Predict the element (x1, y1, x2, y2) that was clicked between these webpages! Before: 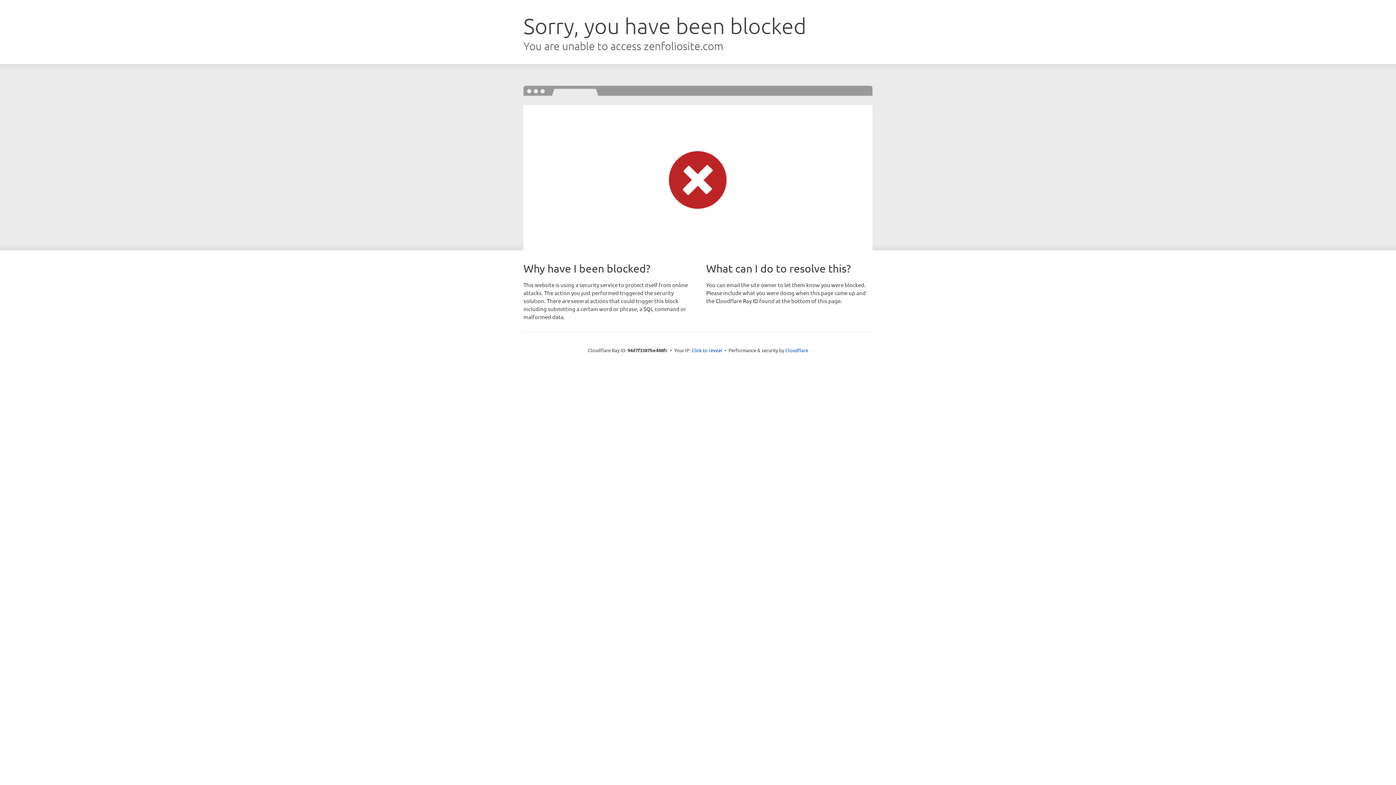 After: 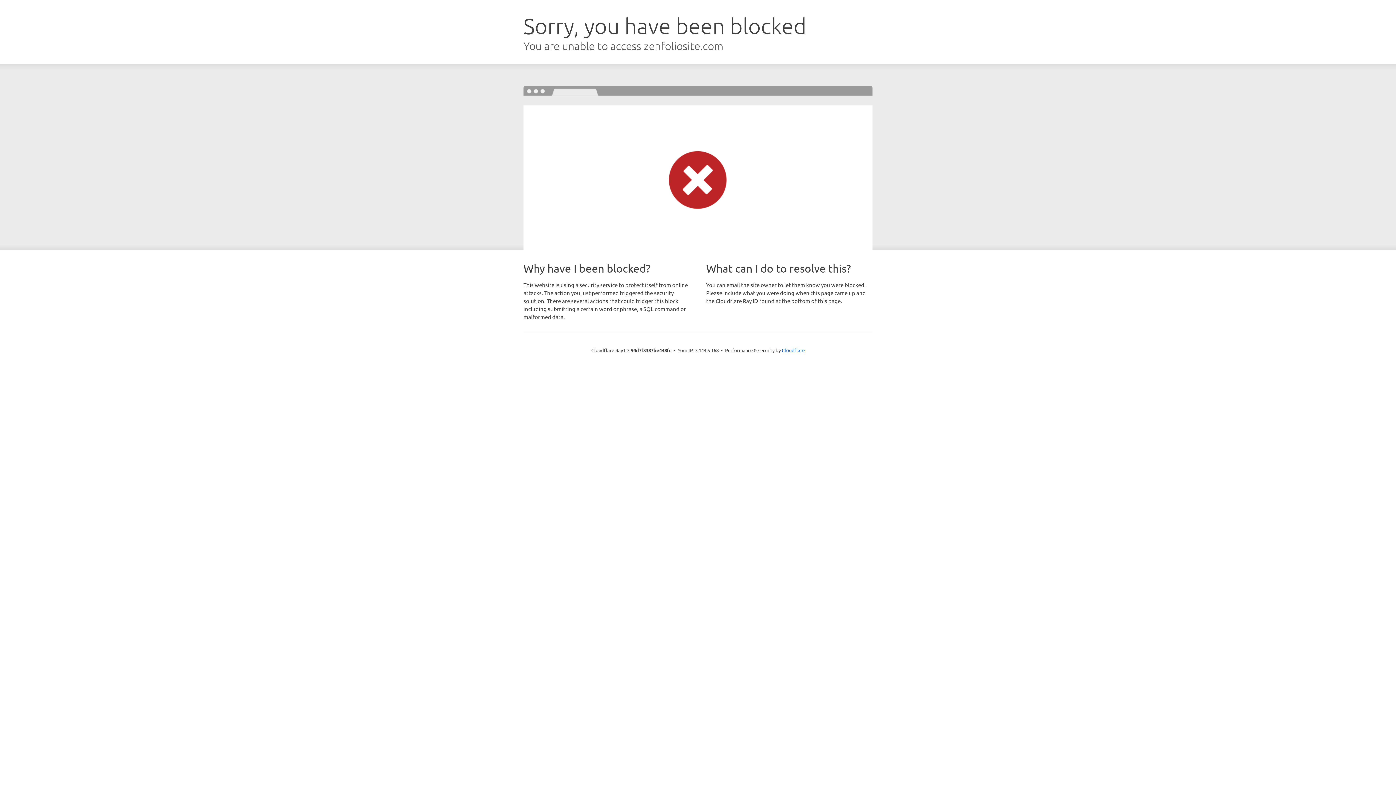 Action: label: Click to reveal bbox: (691, 346, 722, 353)